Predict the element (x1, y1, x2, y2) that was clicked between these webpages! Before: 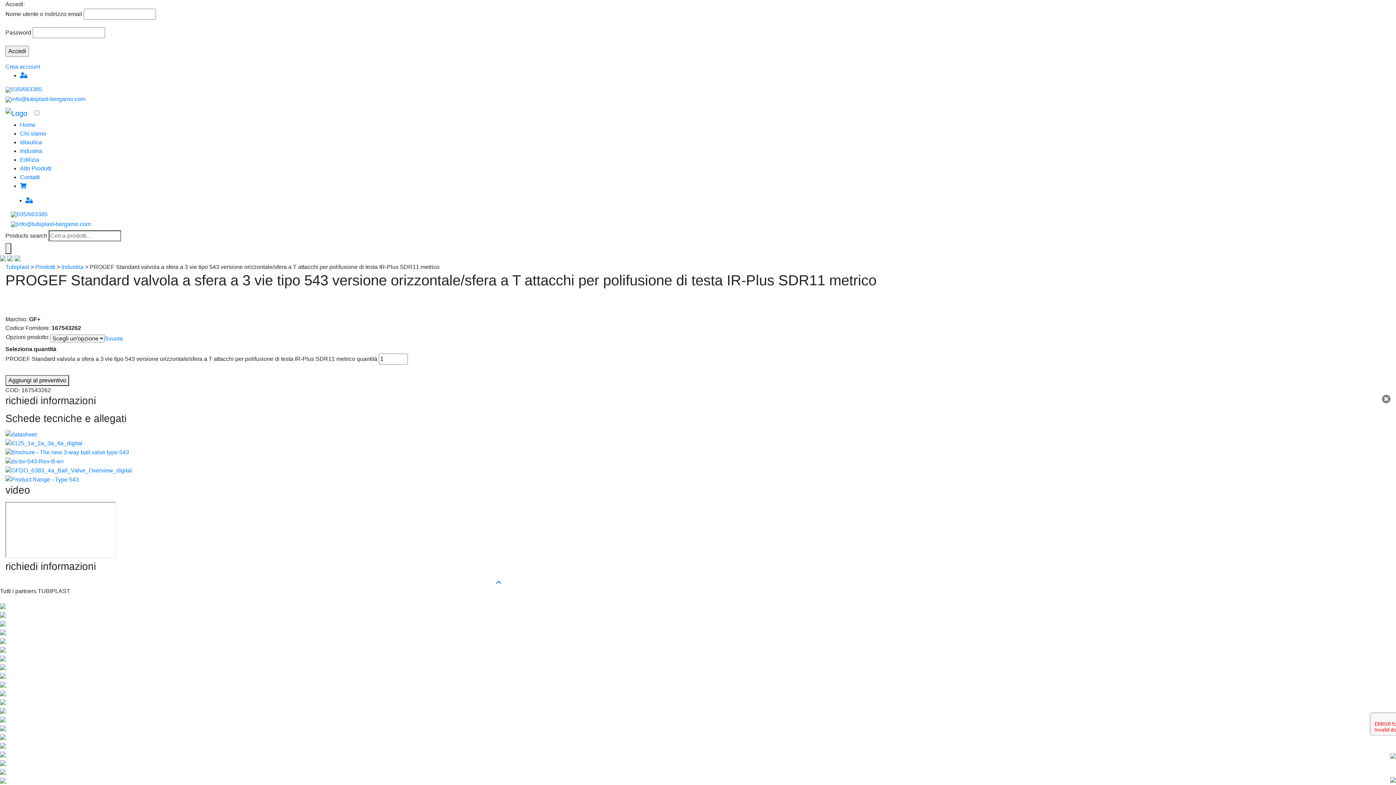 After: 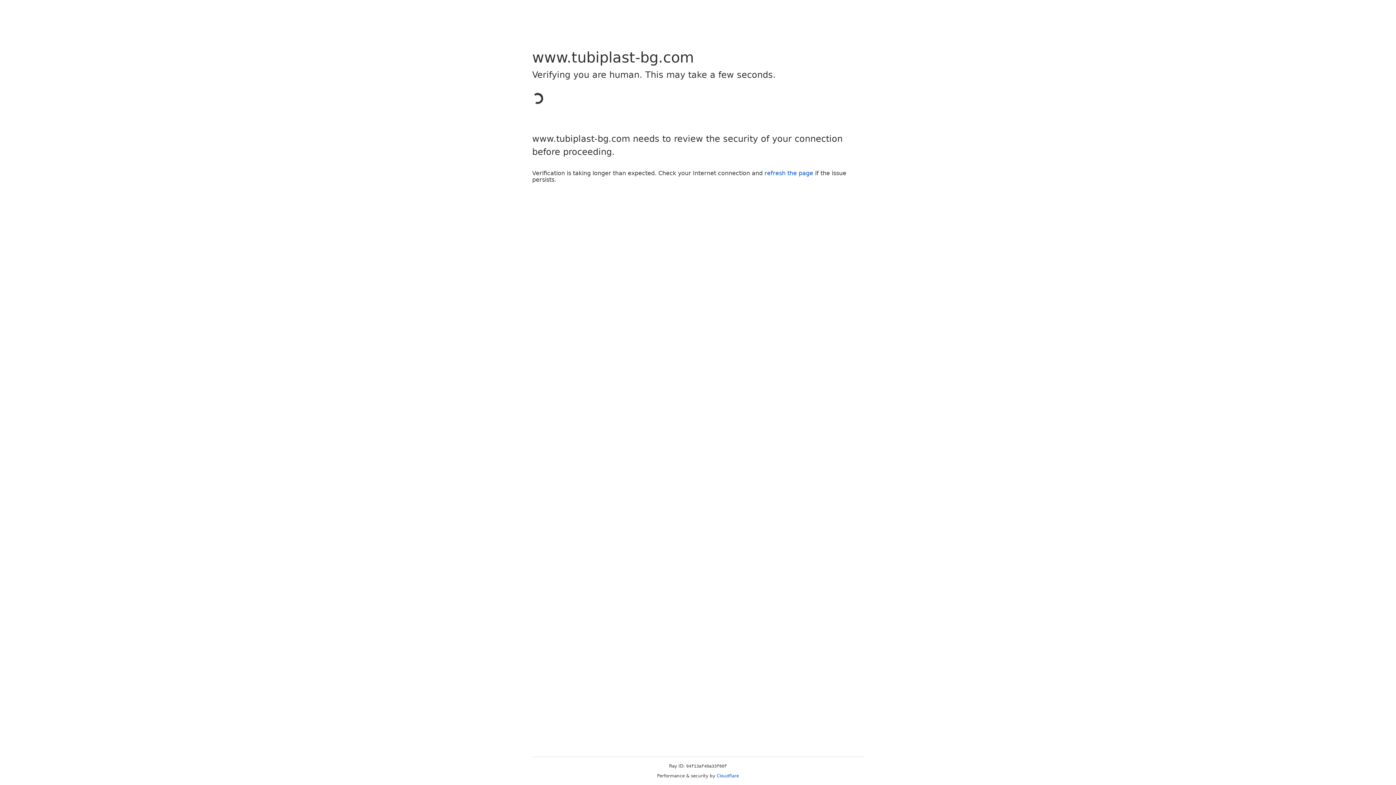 Action: bbox: (5, 263, 29, 270) label: Tubiplast